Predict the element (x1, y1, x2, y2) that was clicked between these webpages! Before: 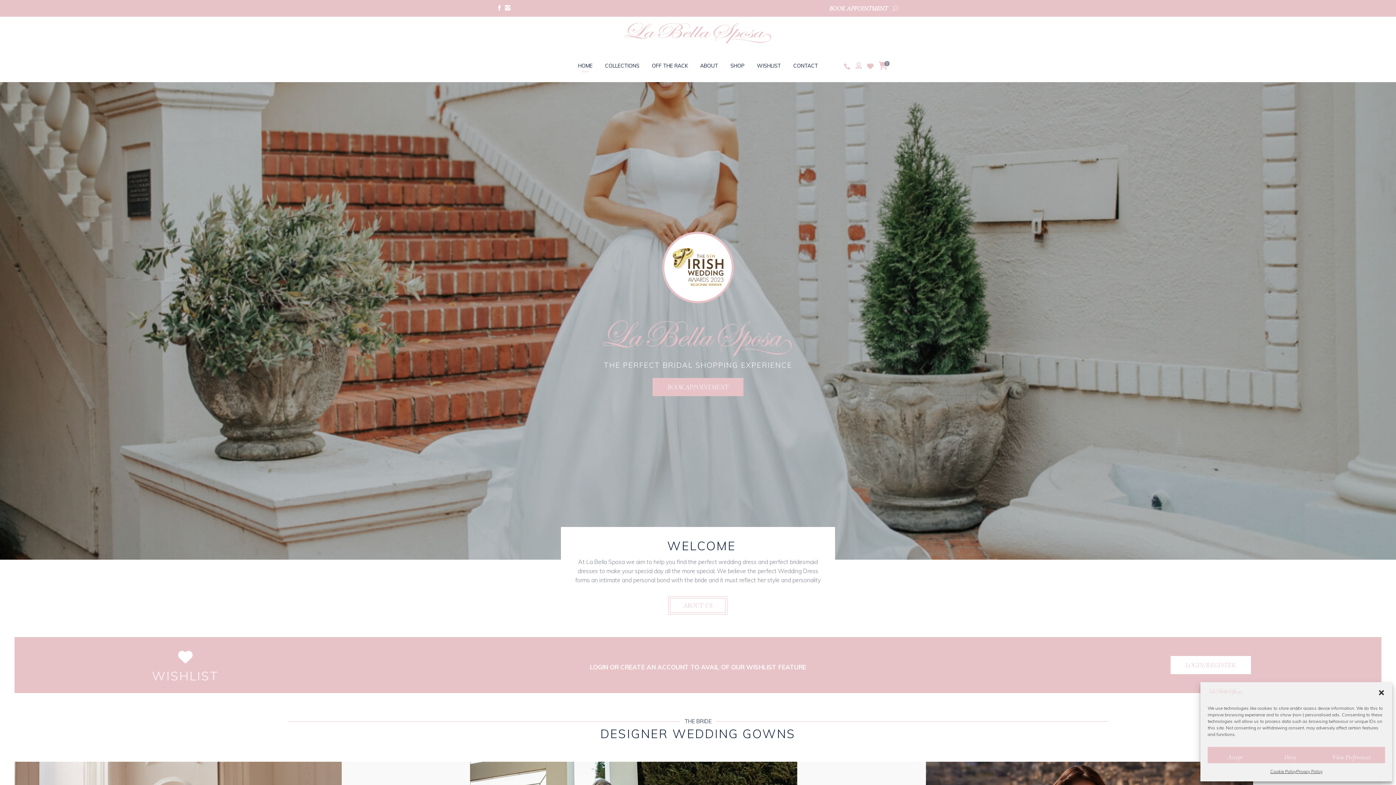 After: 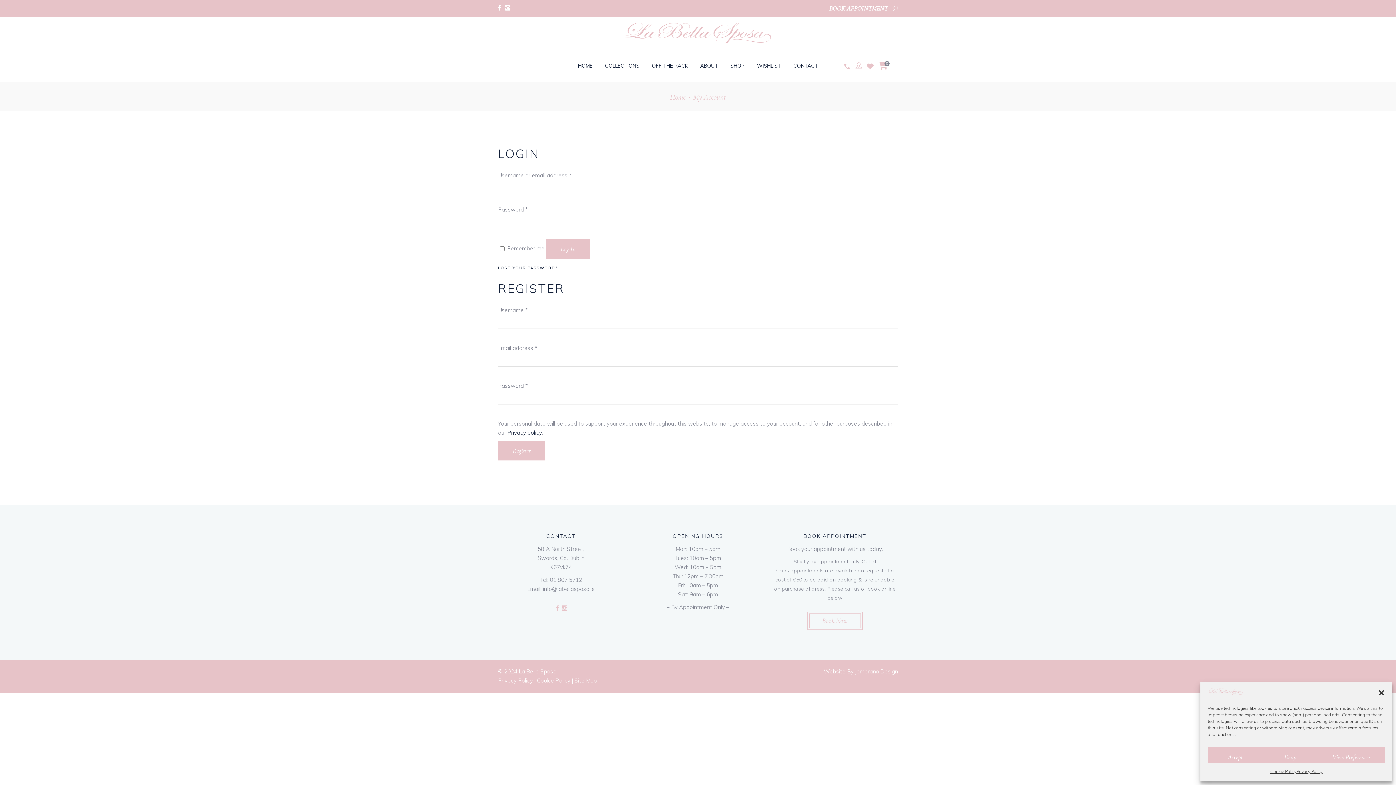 Action: bbox: (867, 61, 873, 70)